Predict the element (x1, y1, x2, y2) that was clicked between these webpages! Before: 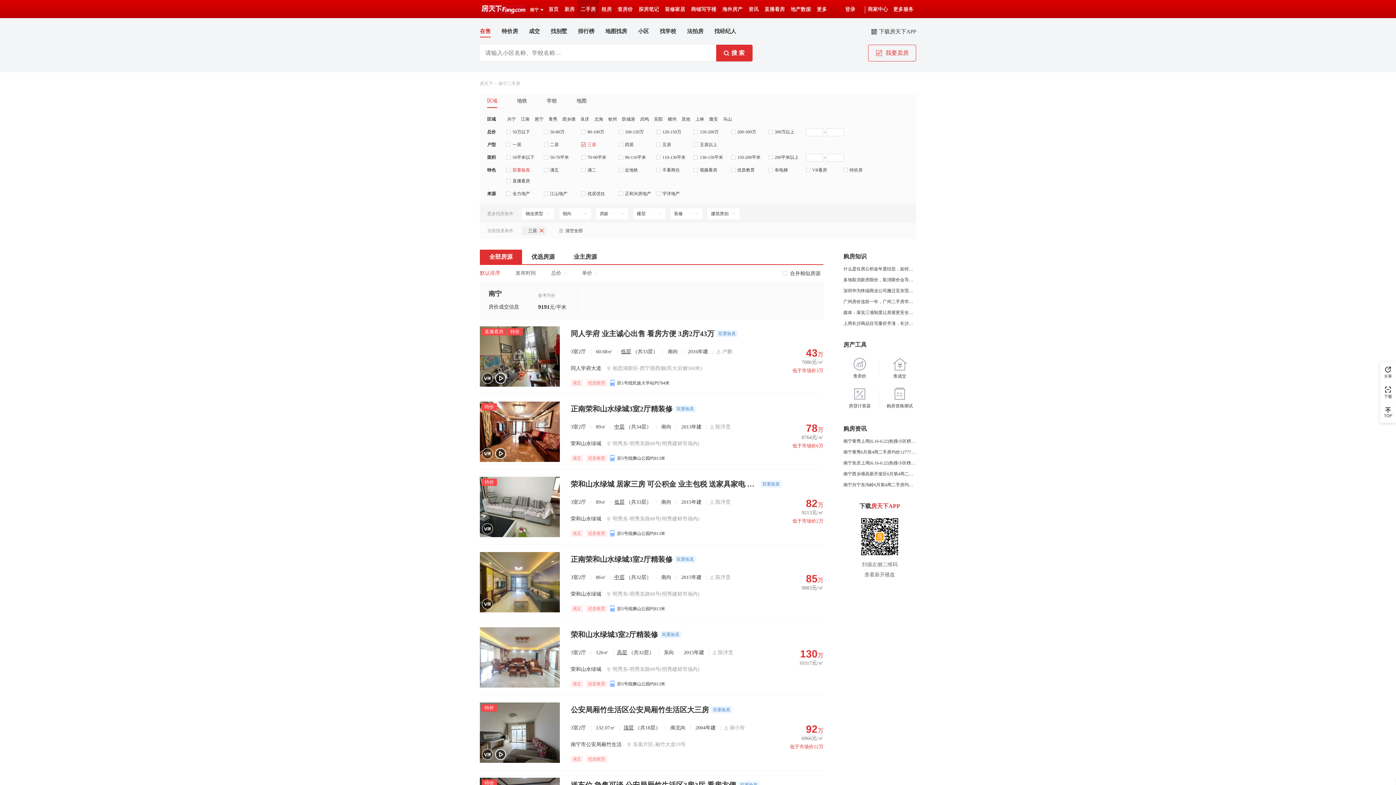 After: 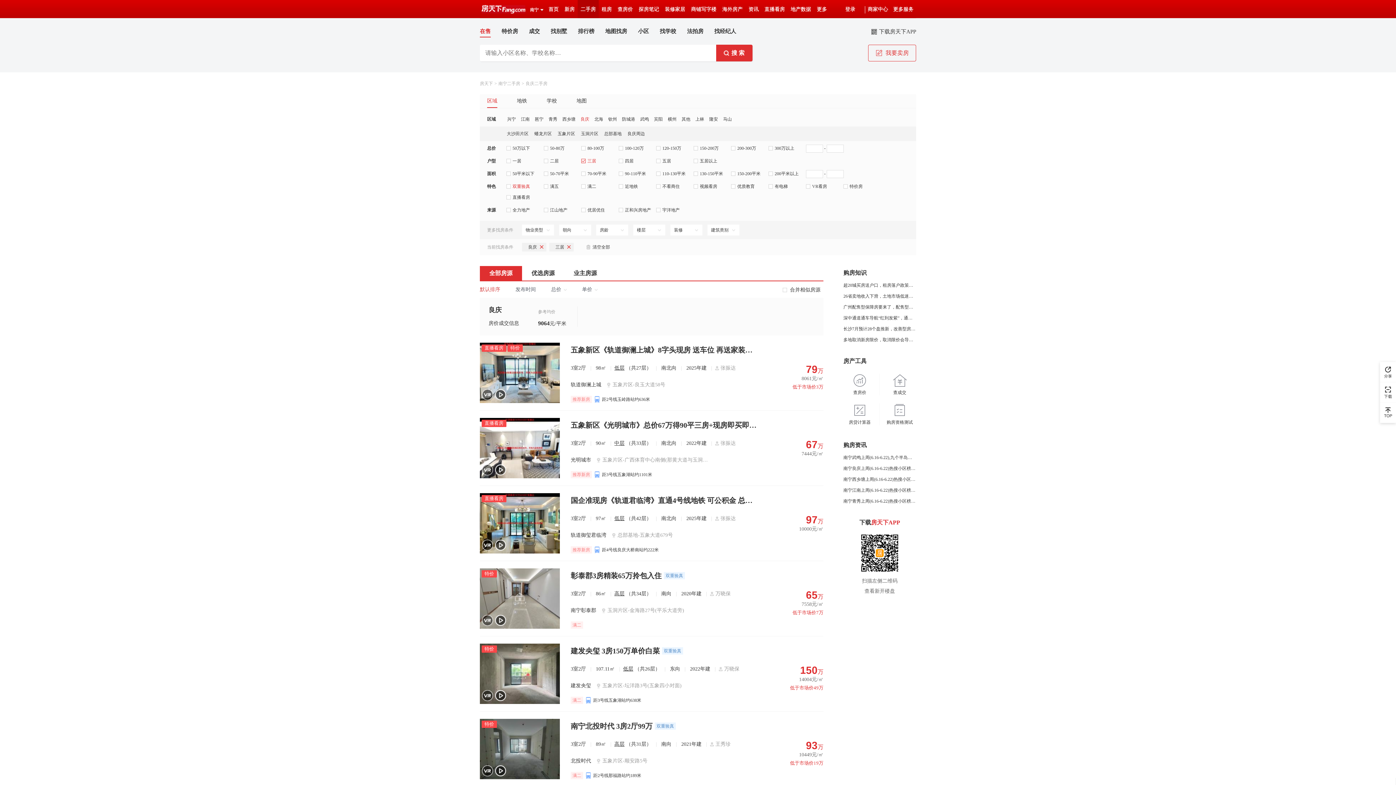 Action: bbox: (580, 116, 589, 121) label: 良庆